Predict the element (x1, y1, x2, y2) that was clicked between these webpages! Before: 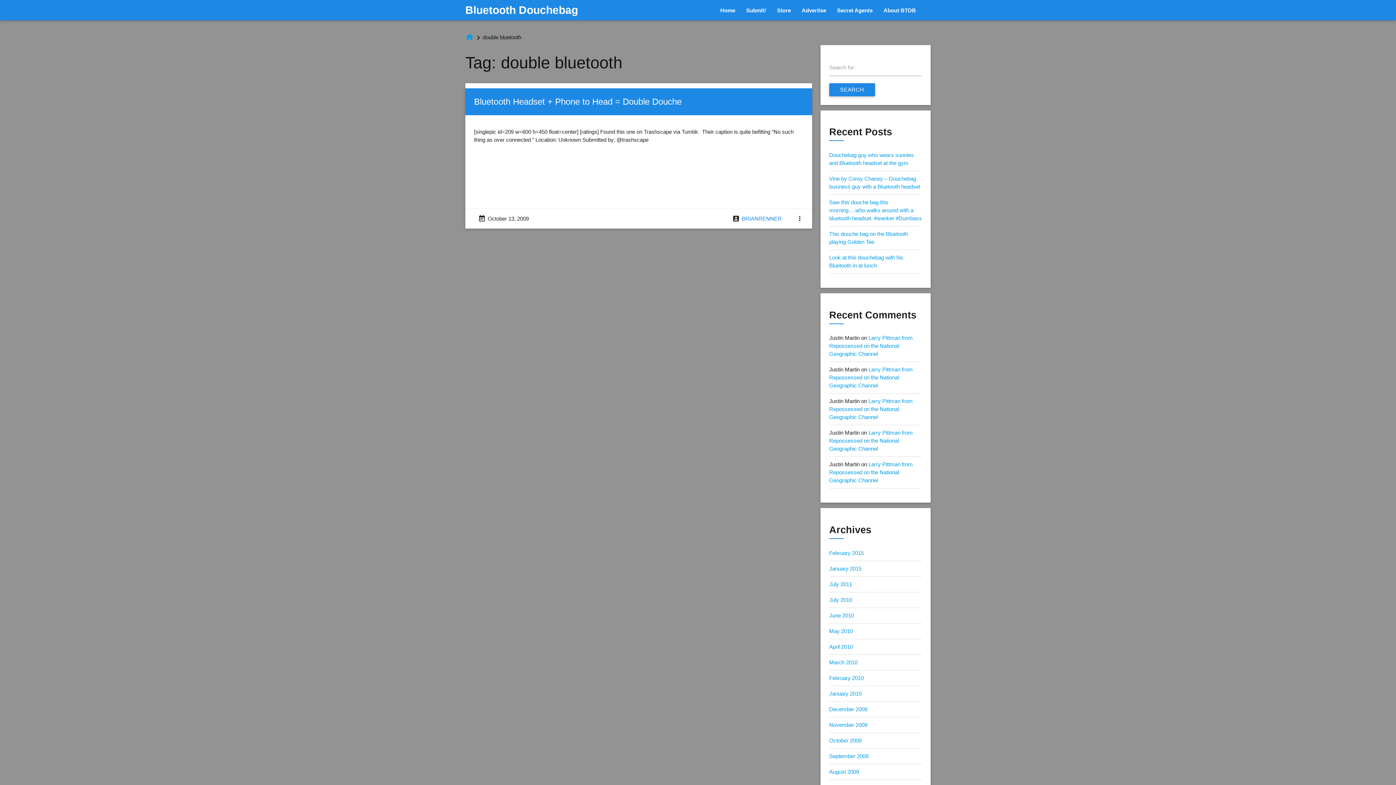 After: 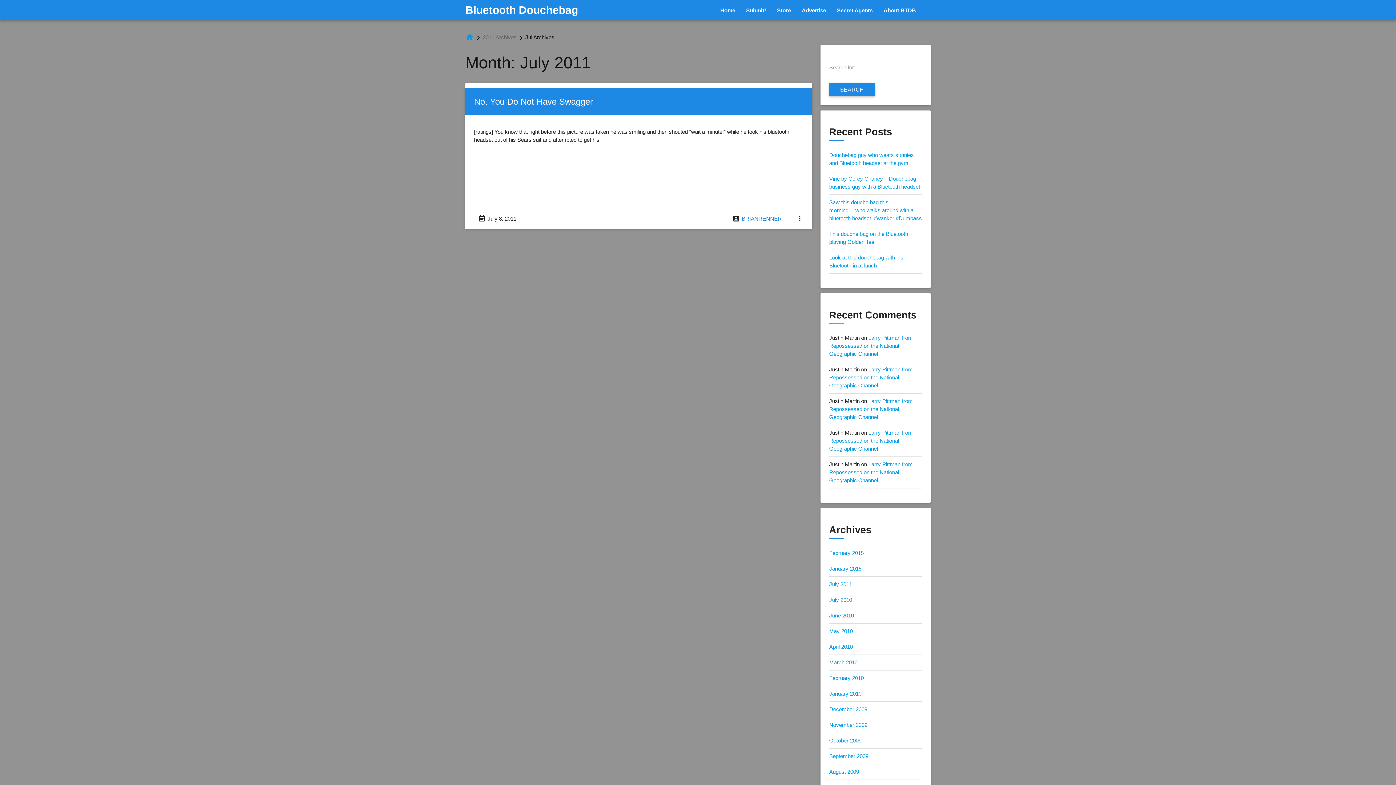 Action: bbox: (829, 581, 852, 587) label: July 2011